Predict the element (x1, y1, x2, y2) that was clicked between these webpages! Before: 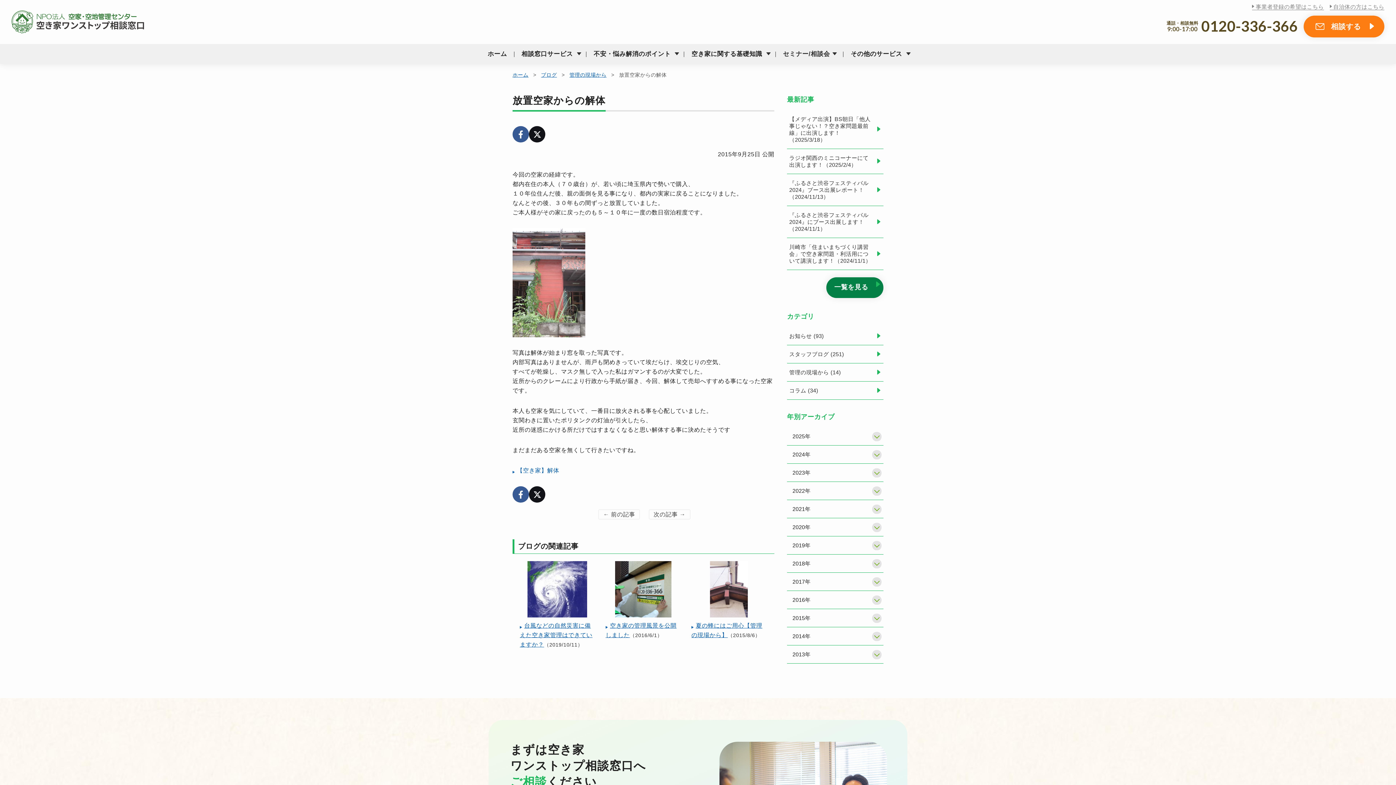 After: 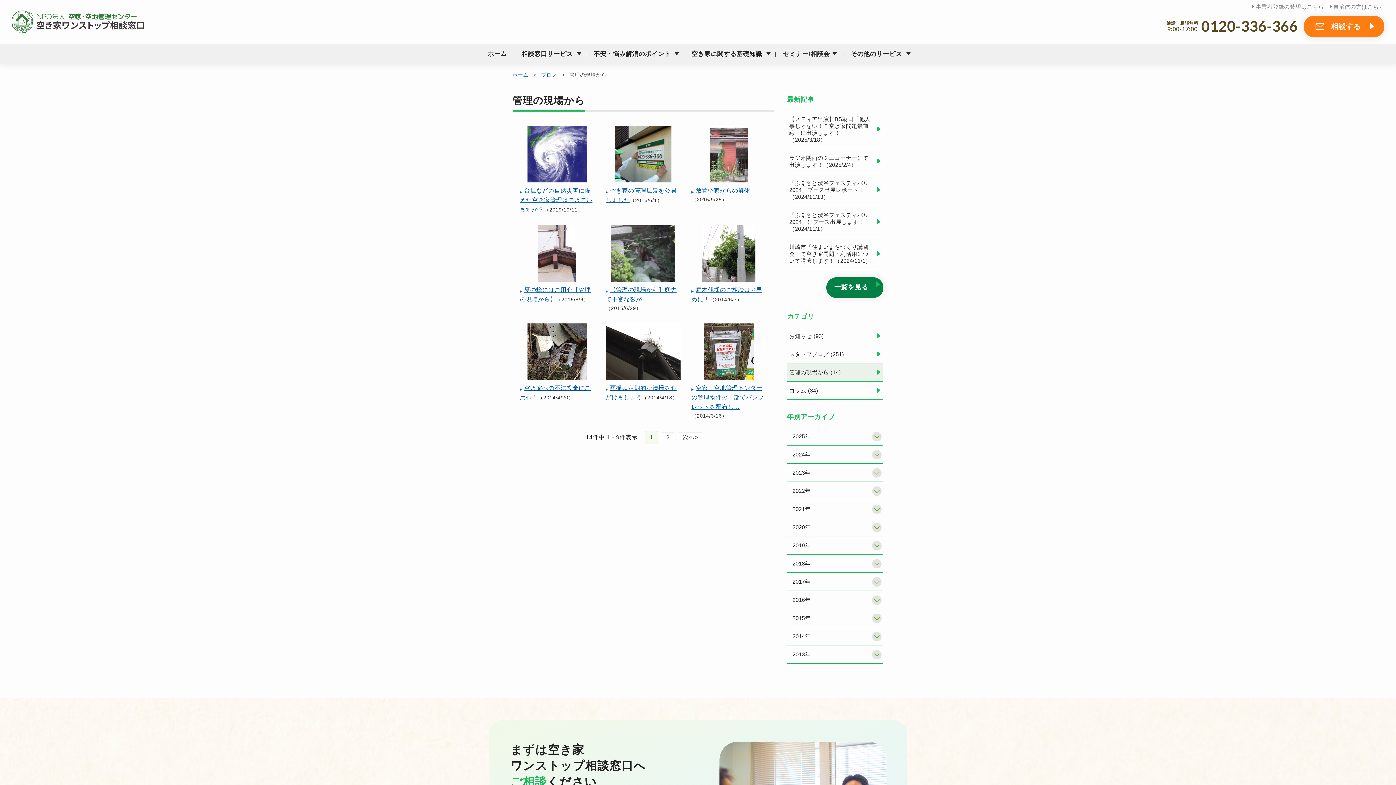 Action: label: 管理の現場から (14) bbox: (787, 363, 883, 381)